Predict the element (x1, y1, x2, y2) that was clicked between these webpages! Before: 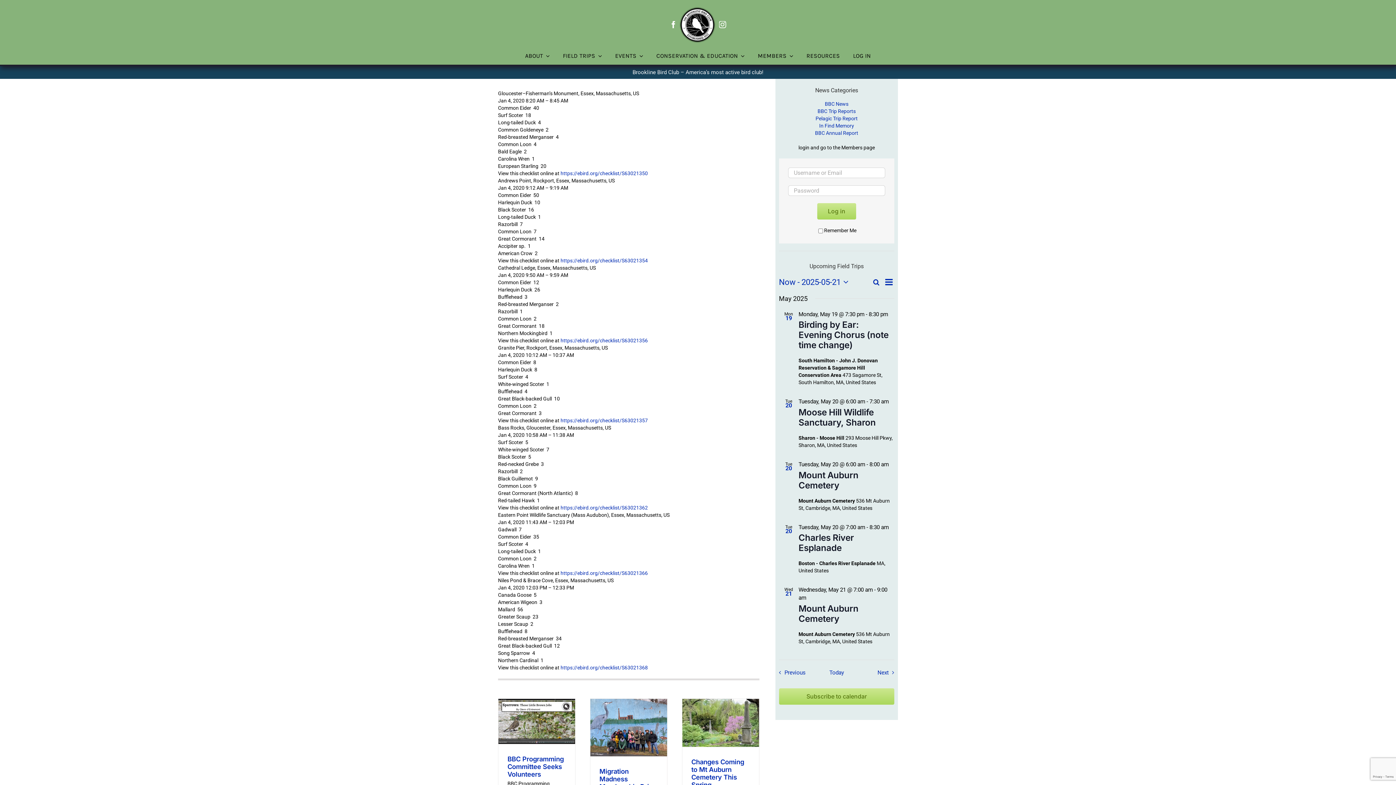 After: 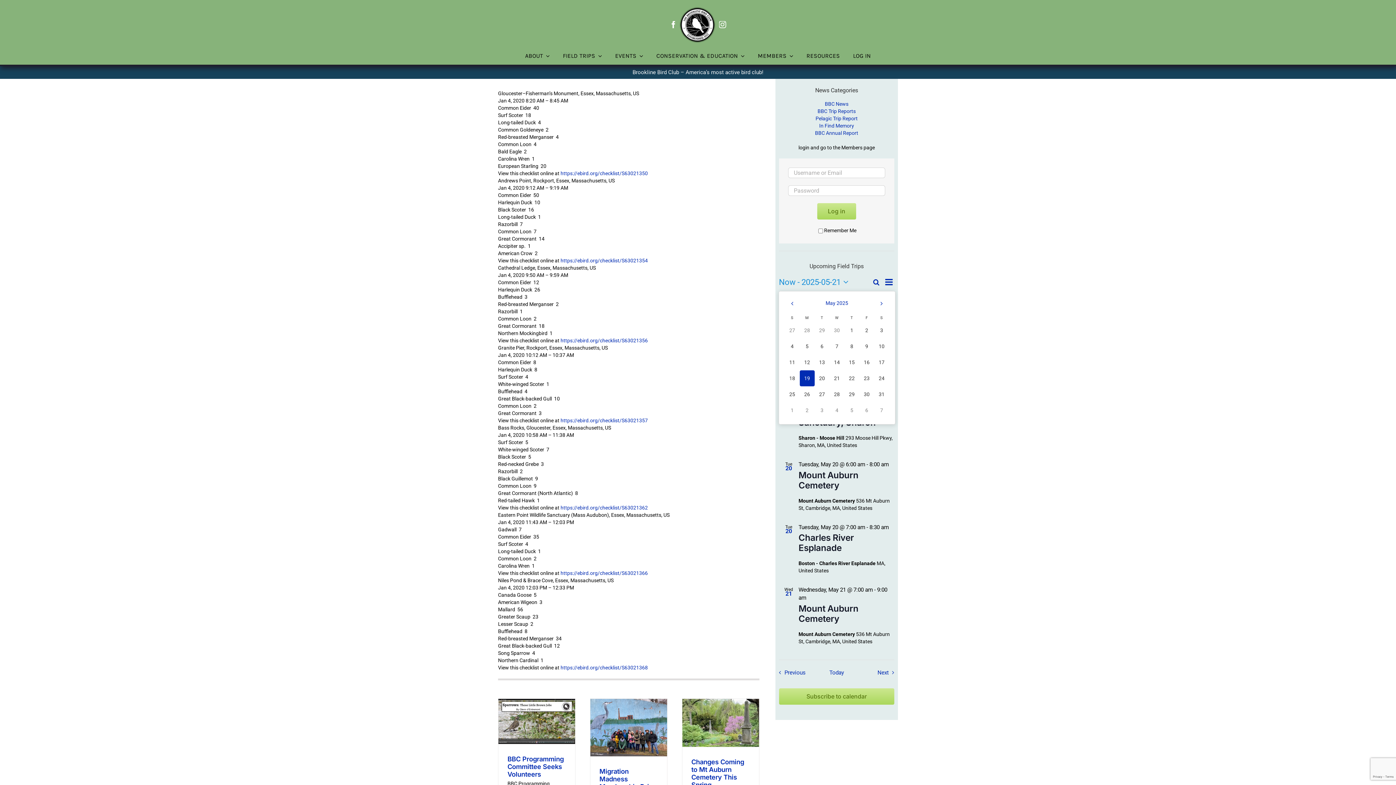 Action: bbox: (779, 276, 851, 288) label: Click to toggle datepicker